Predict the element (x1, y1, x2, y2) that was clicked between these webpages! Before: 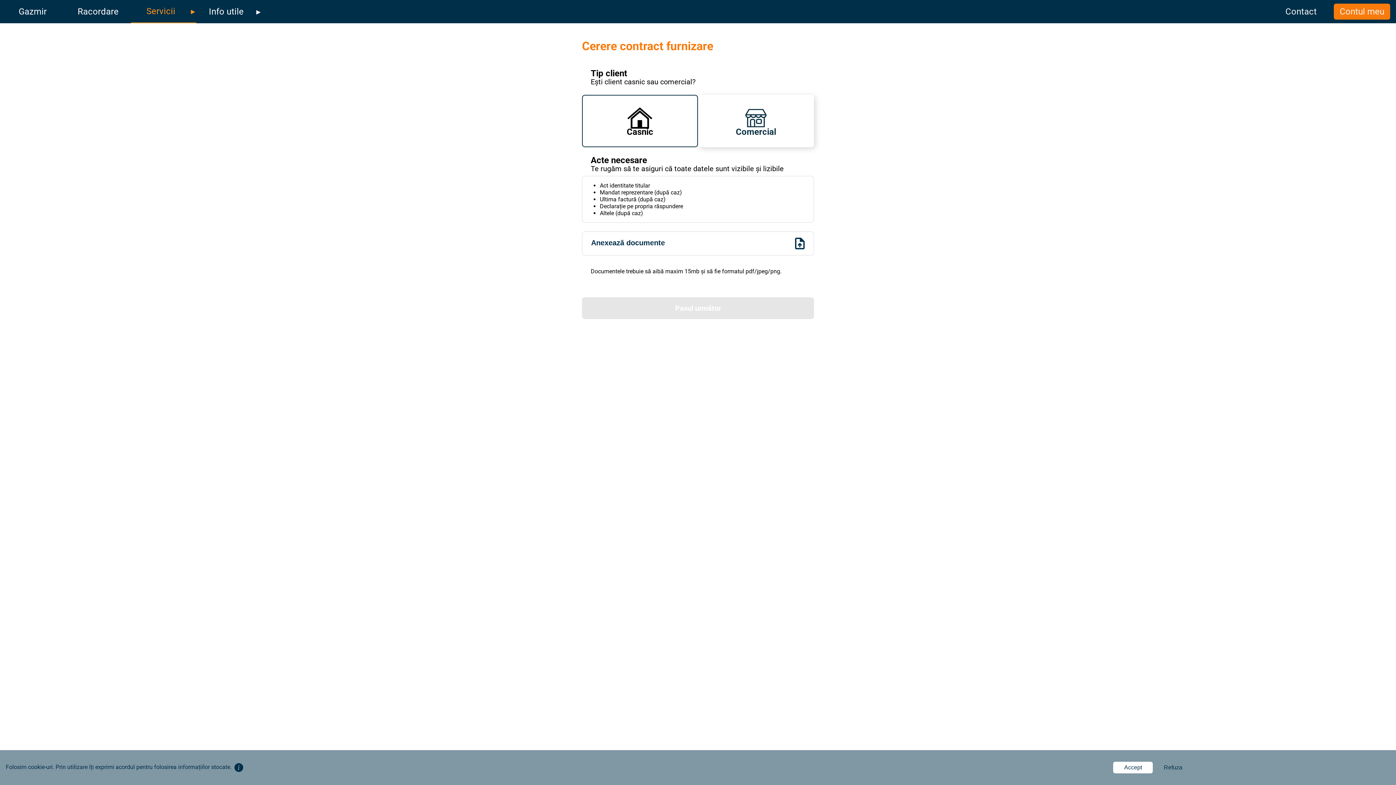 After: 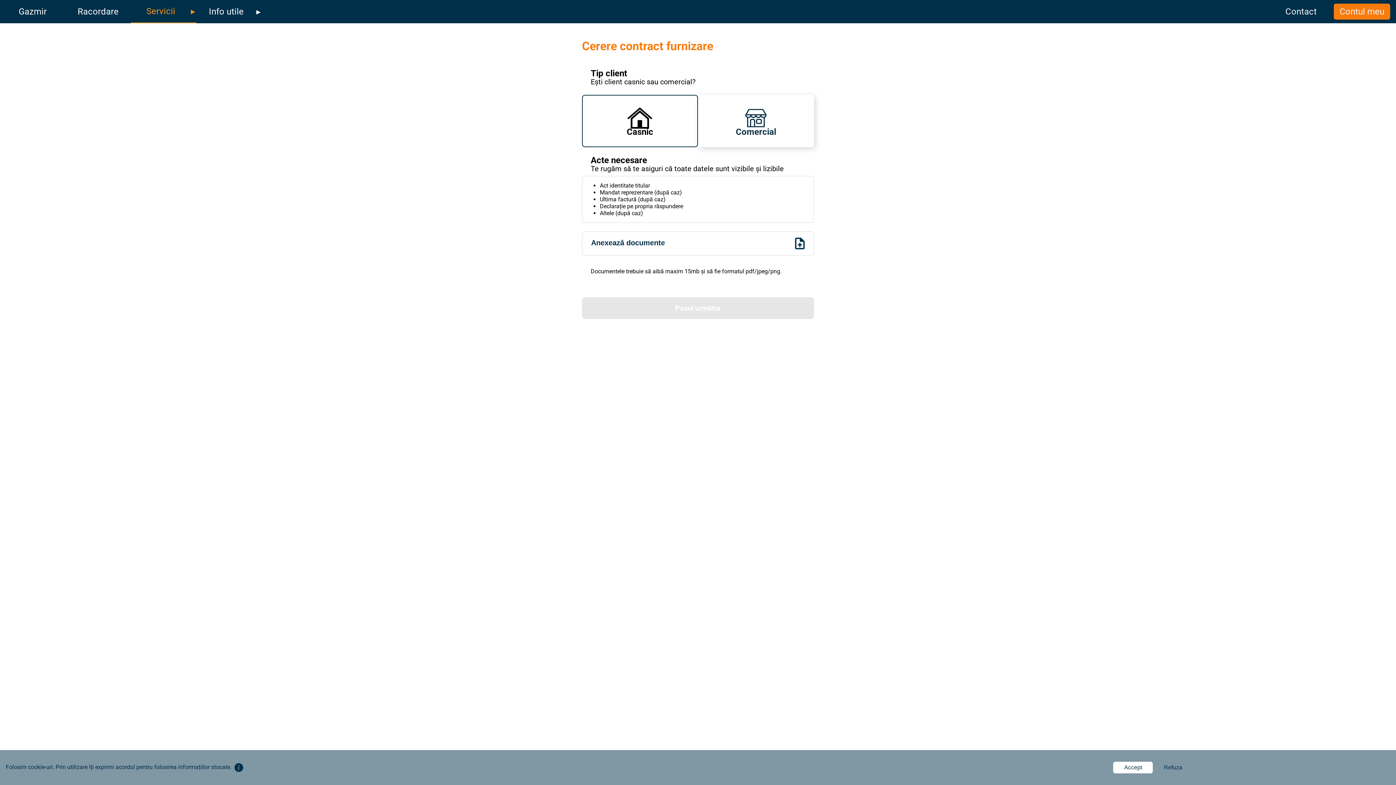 Action: bbox: (233, 764, 243, 770)